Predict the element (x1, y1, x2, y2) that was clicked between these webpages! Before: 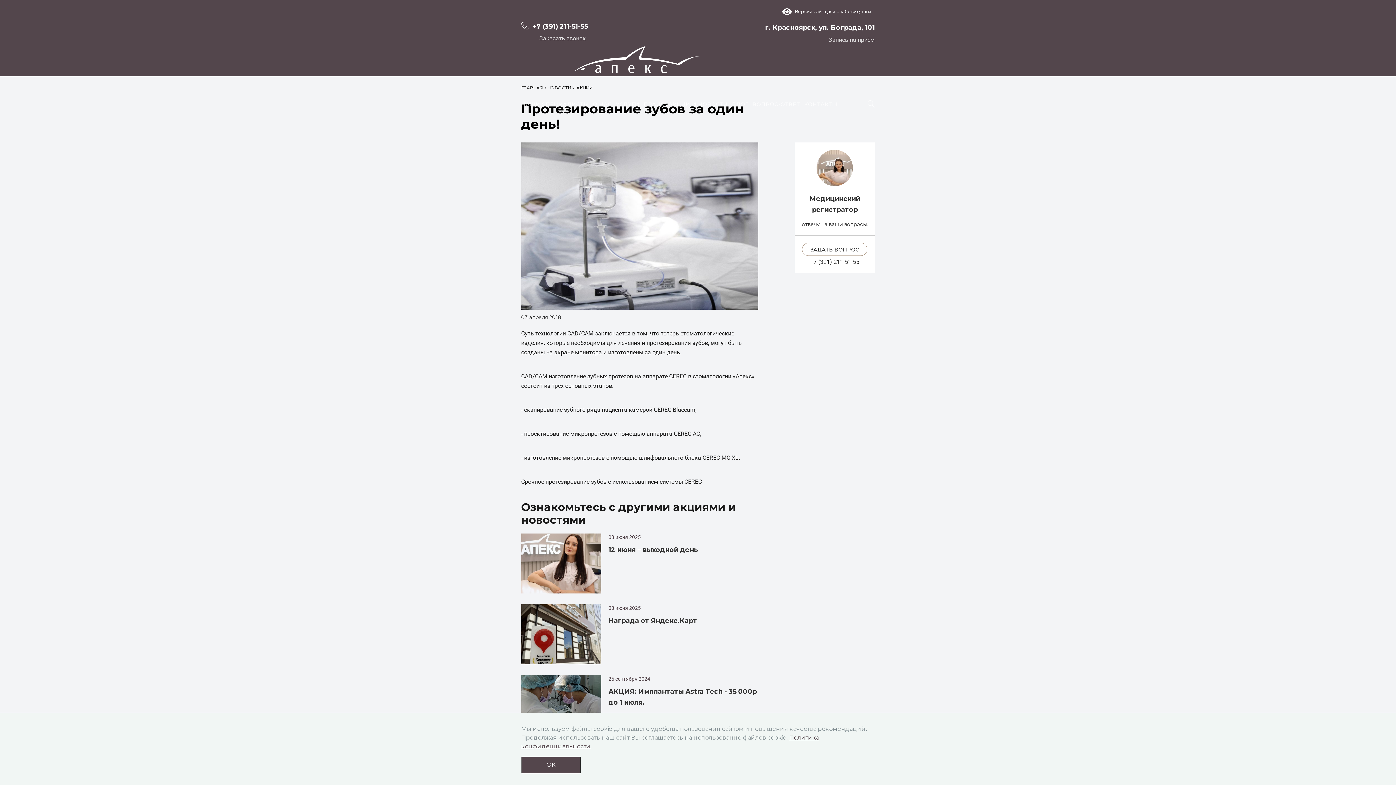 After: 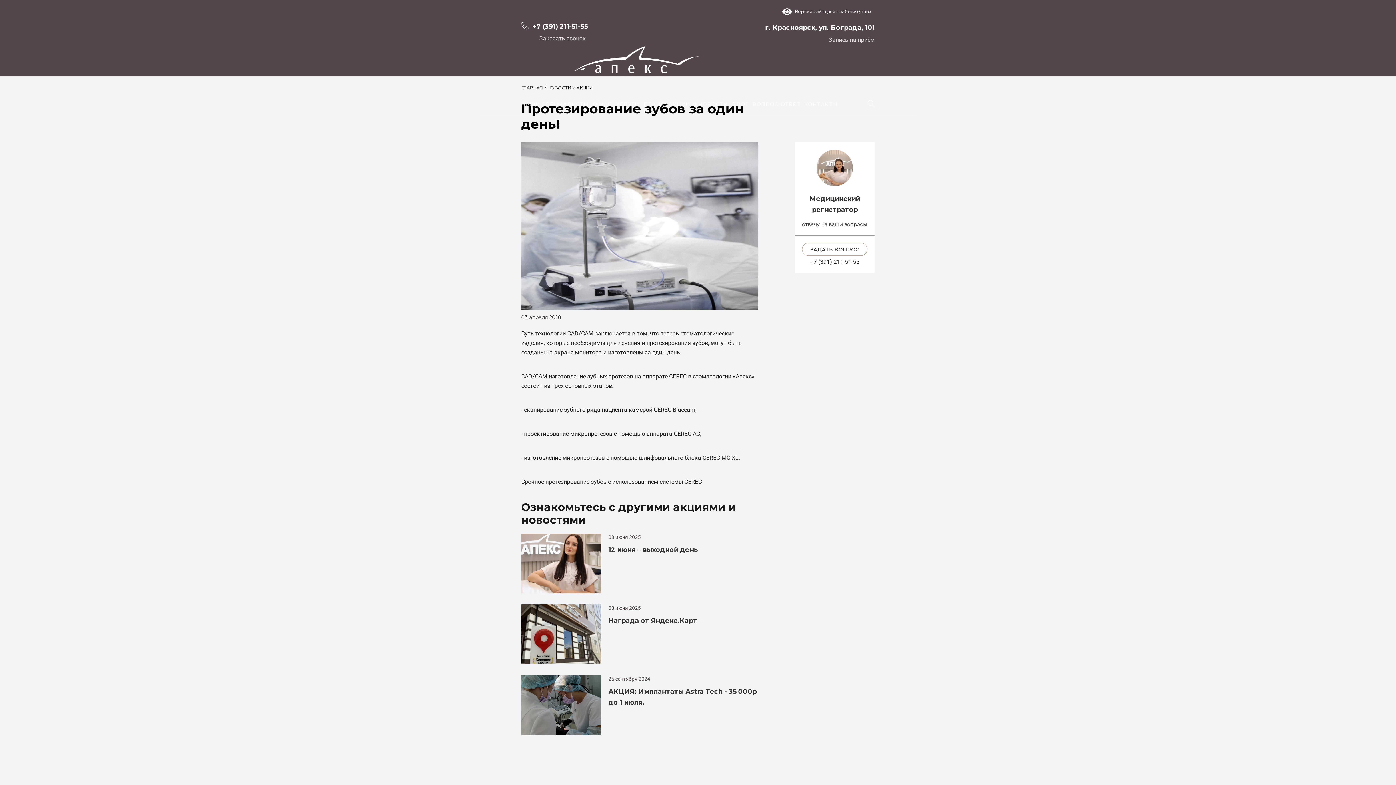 Action: label: OK bbox: (521, 757, 580, 773)